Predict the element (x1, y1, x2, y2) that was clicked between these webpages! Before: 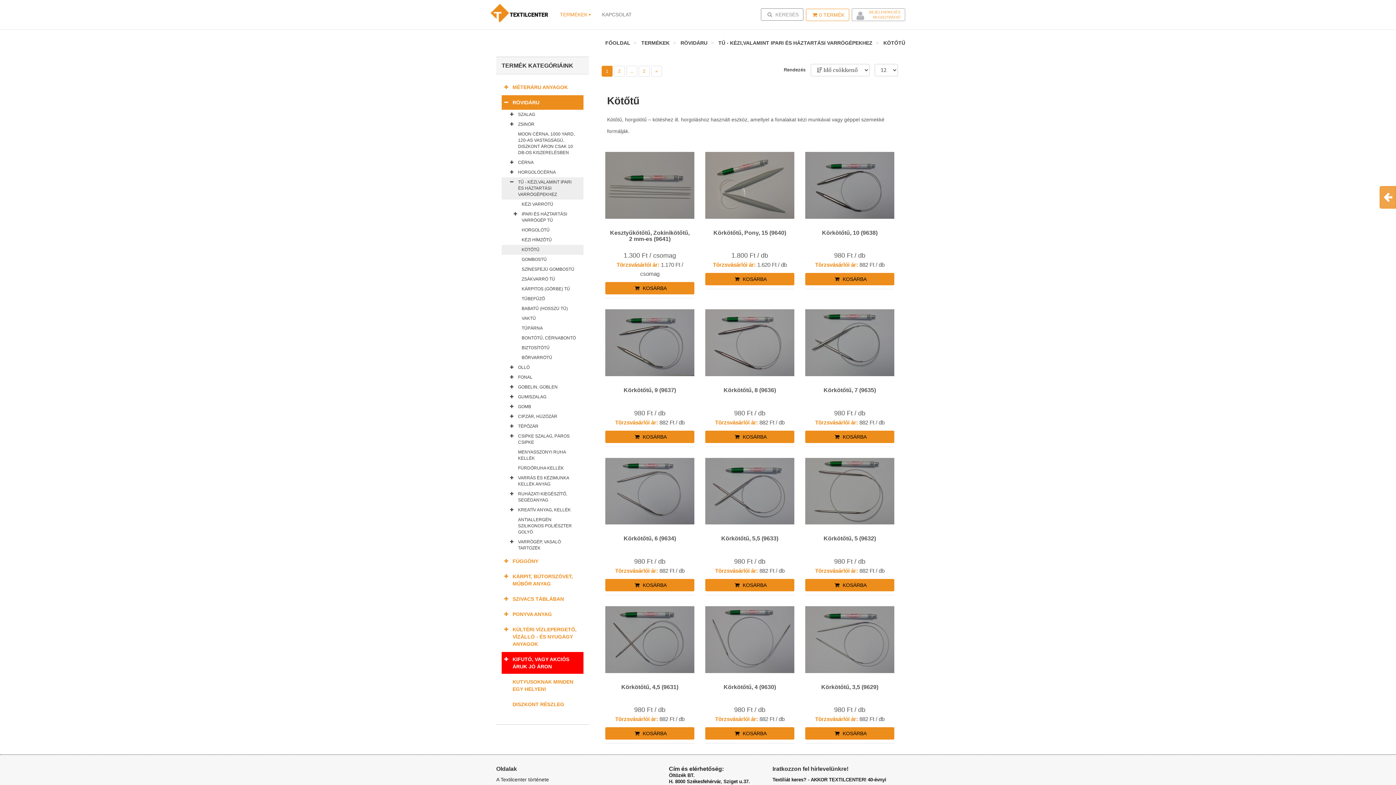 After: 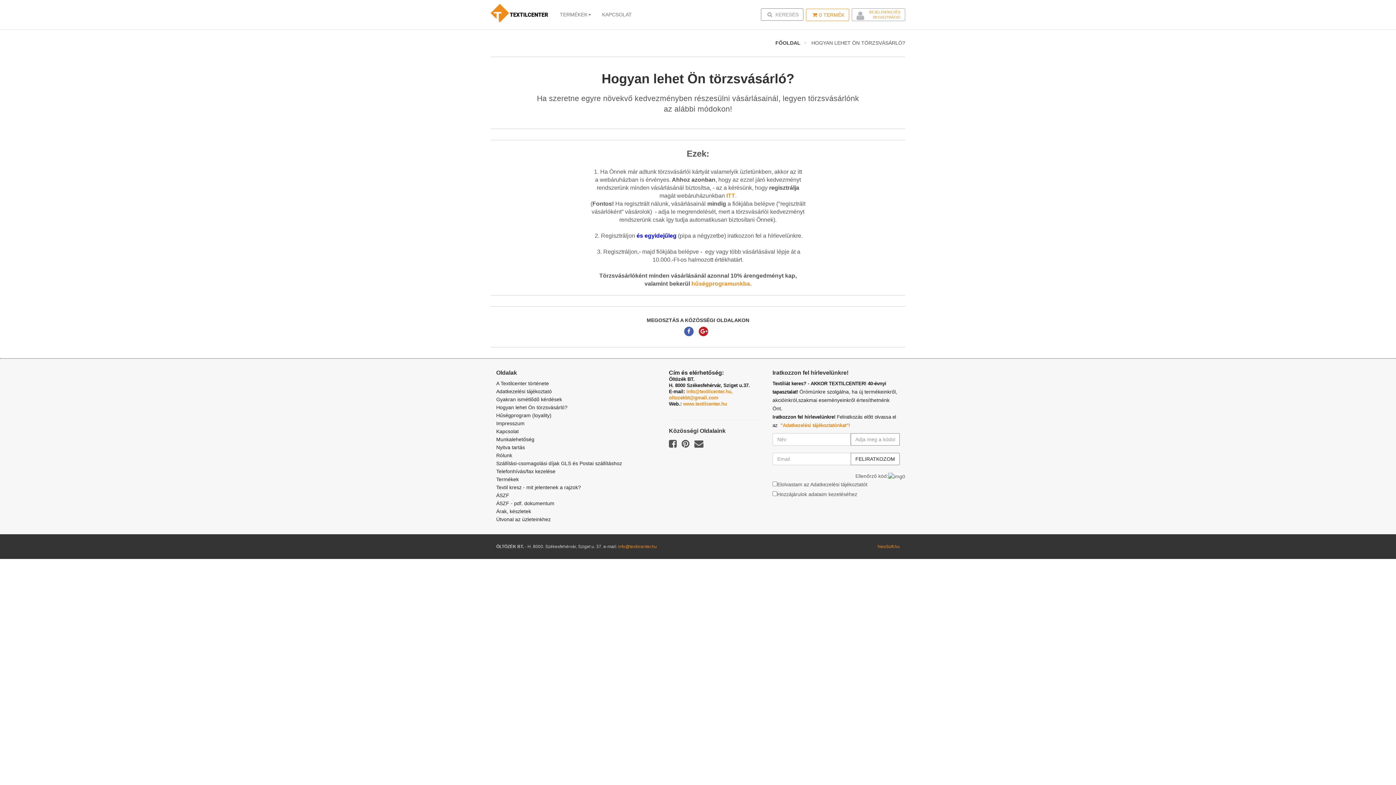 Action: label: Törzsvásárlói ár: bbox: (715, 419, 758, 425)